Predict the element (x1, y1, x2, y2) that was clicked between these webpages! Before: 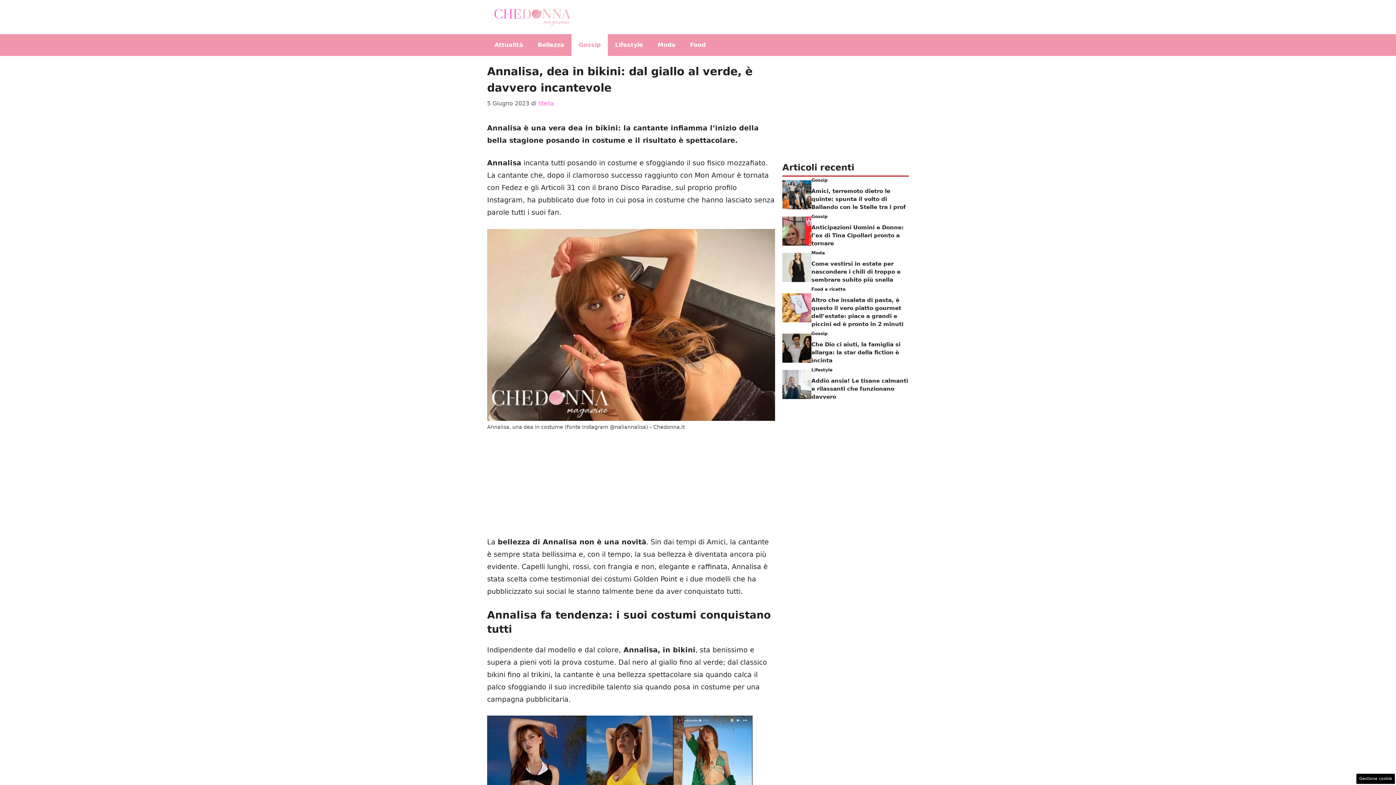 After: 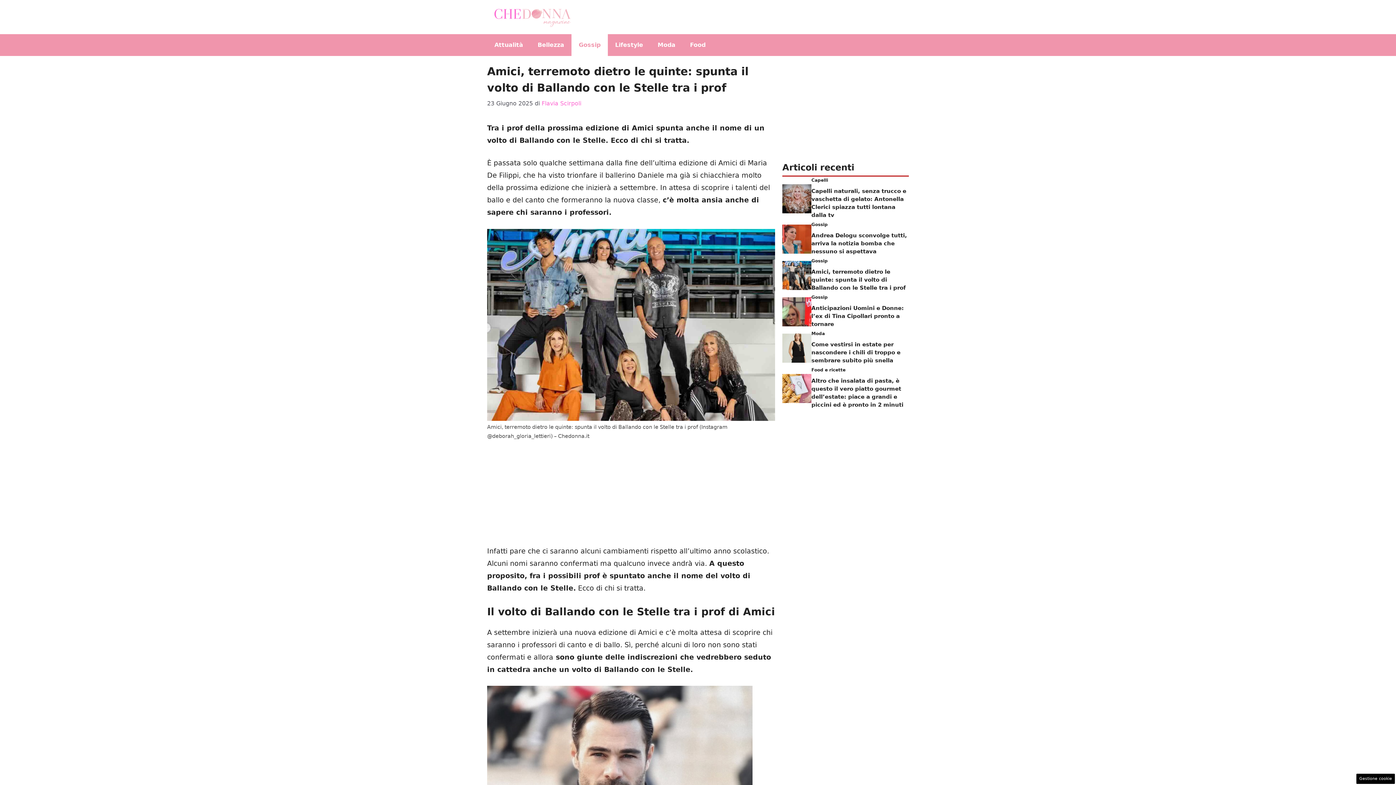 Action: bbox: (811, 188, 906, 210) label: Amici, terremoto dietro le quinte: spunta il volto di Ballando con le Stelle tra i prof